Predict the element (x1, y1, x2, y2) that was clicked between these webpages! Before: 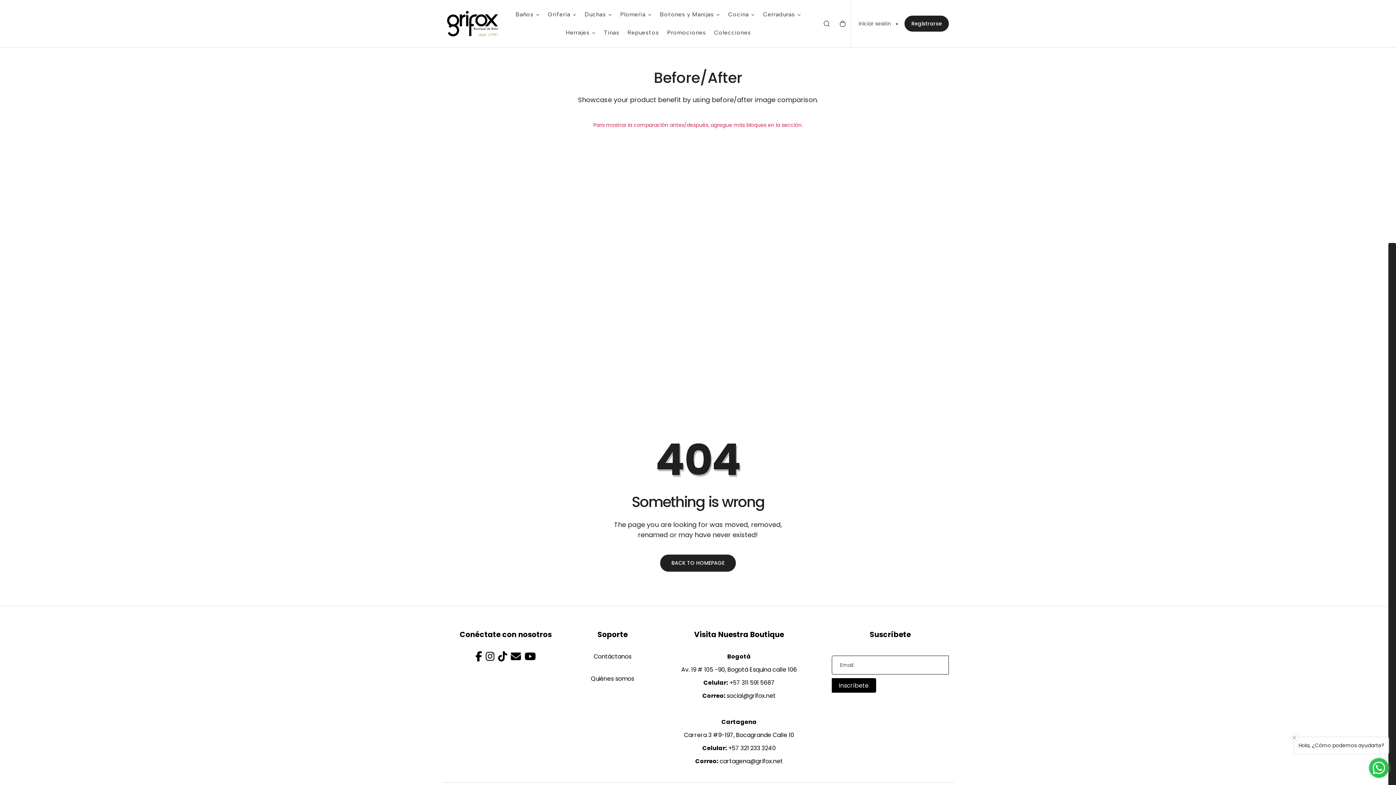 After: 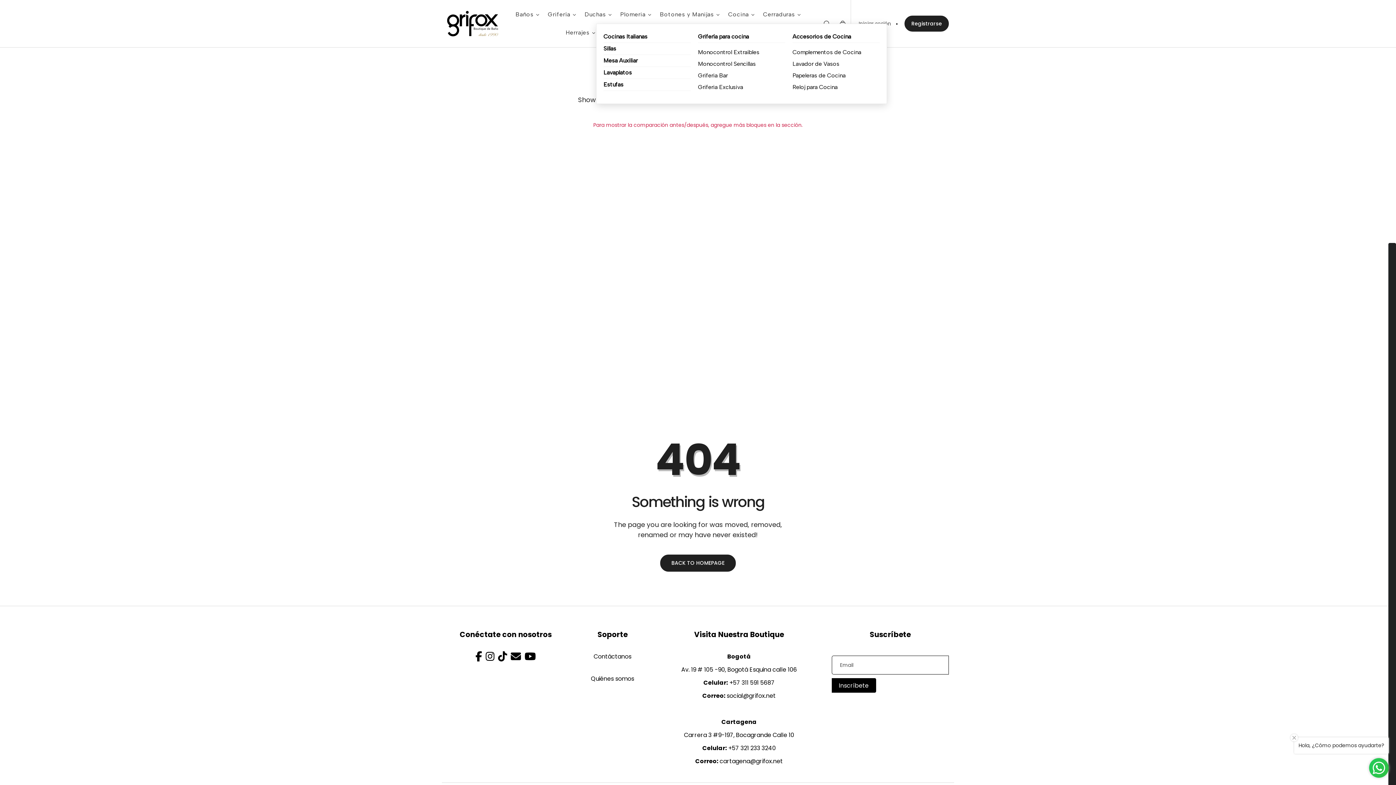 Action: label: Cocina bbox: (724, 5, 759, 23)